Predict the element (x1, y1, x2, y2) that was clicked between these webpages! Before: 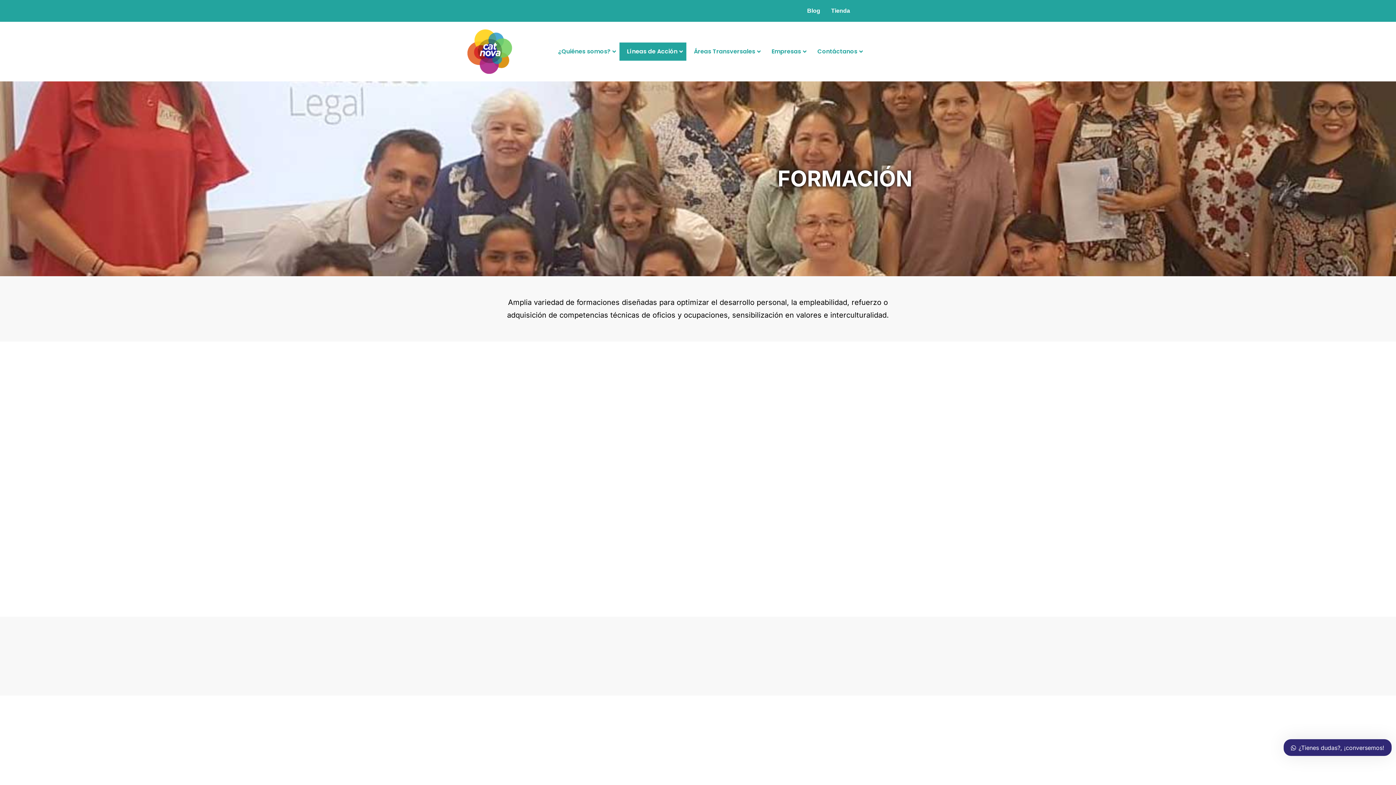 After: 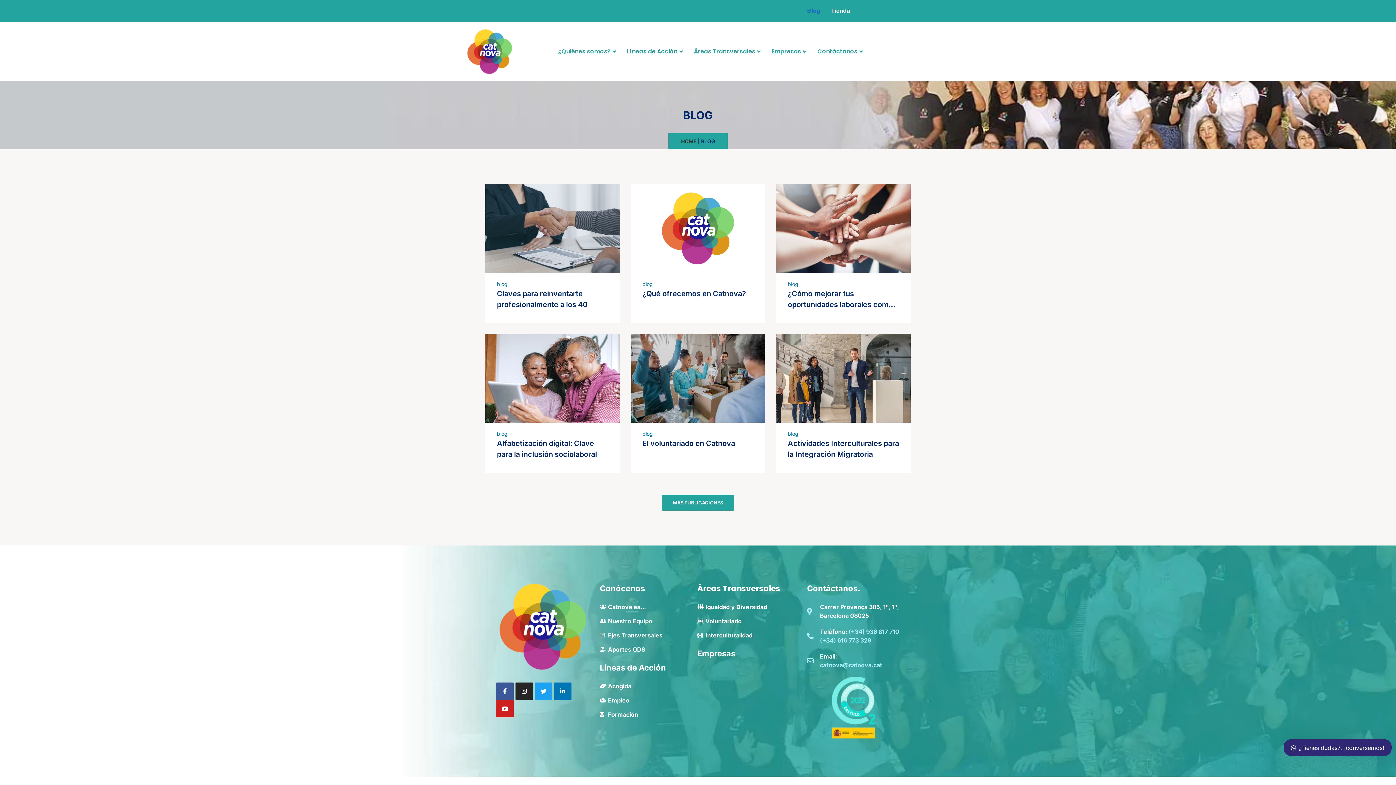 Action: label: Blog bbox: (801, 5, 820, 16)